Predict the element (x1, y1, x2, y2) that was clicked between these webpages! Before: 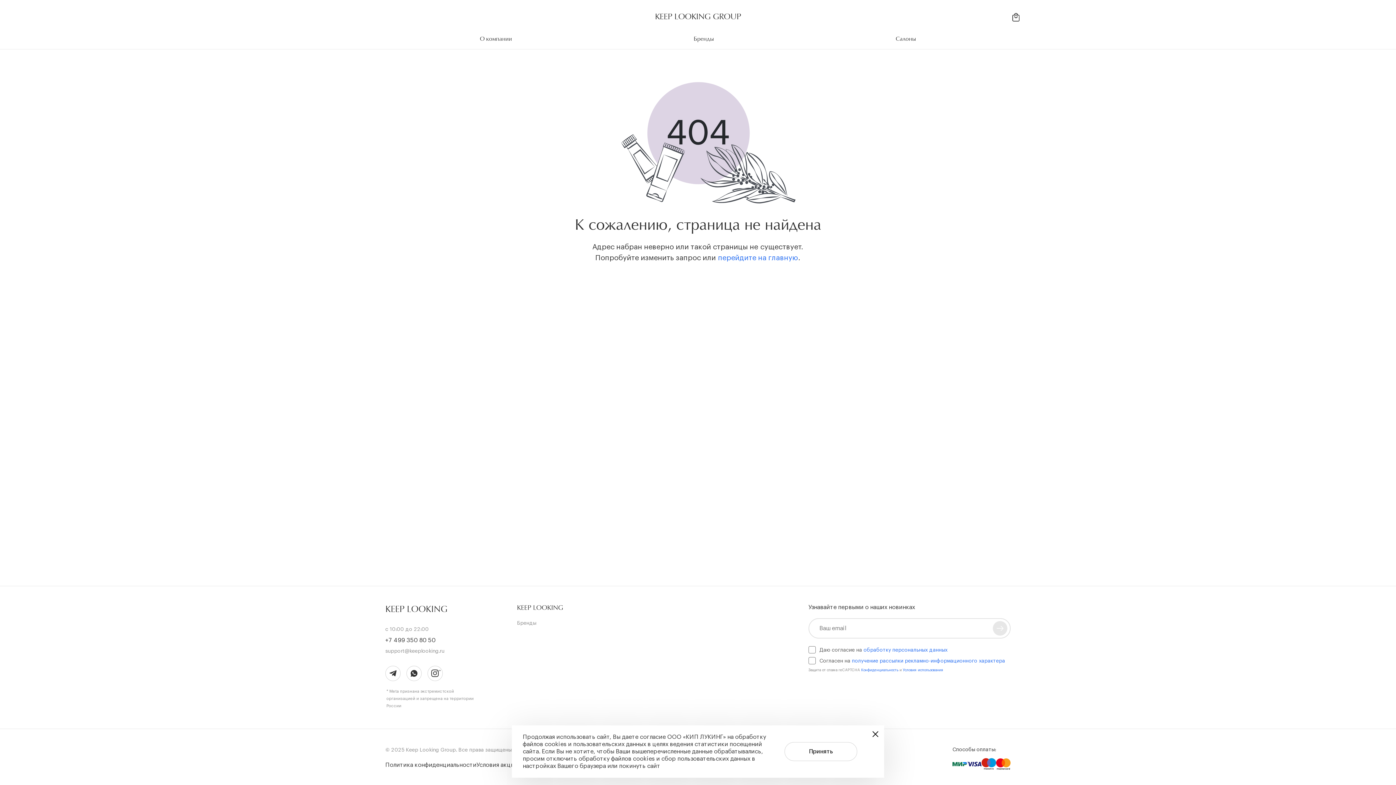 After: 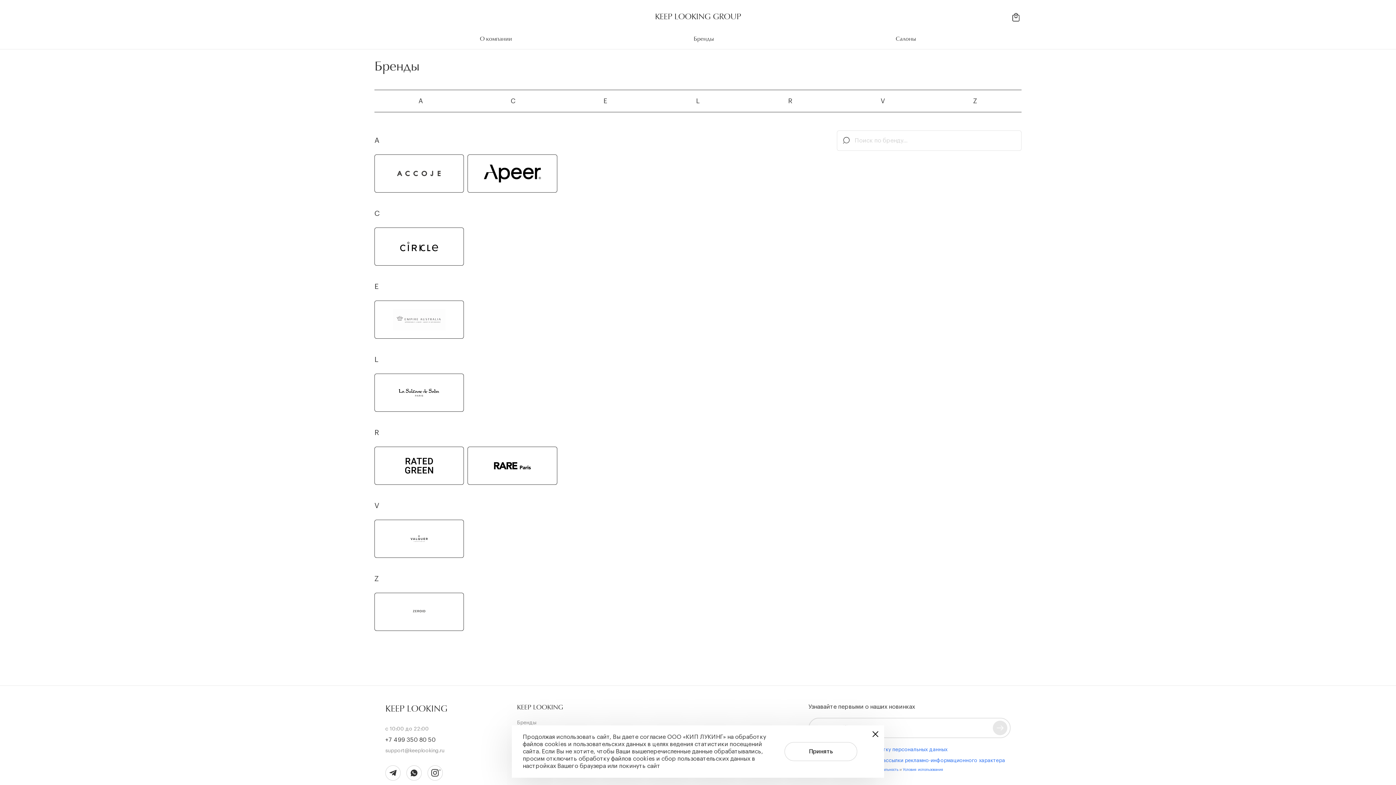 Action: label: Бренды bbox: (674, 35, 733, 49)